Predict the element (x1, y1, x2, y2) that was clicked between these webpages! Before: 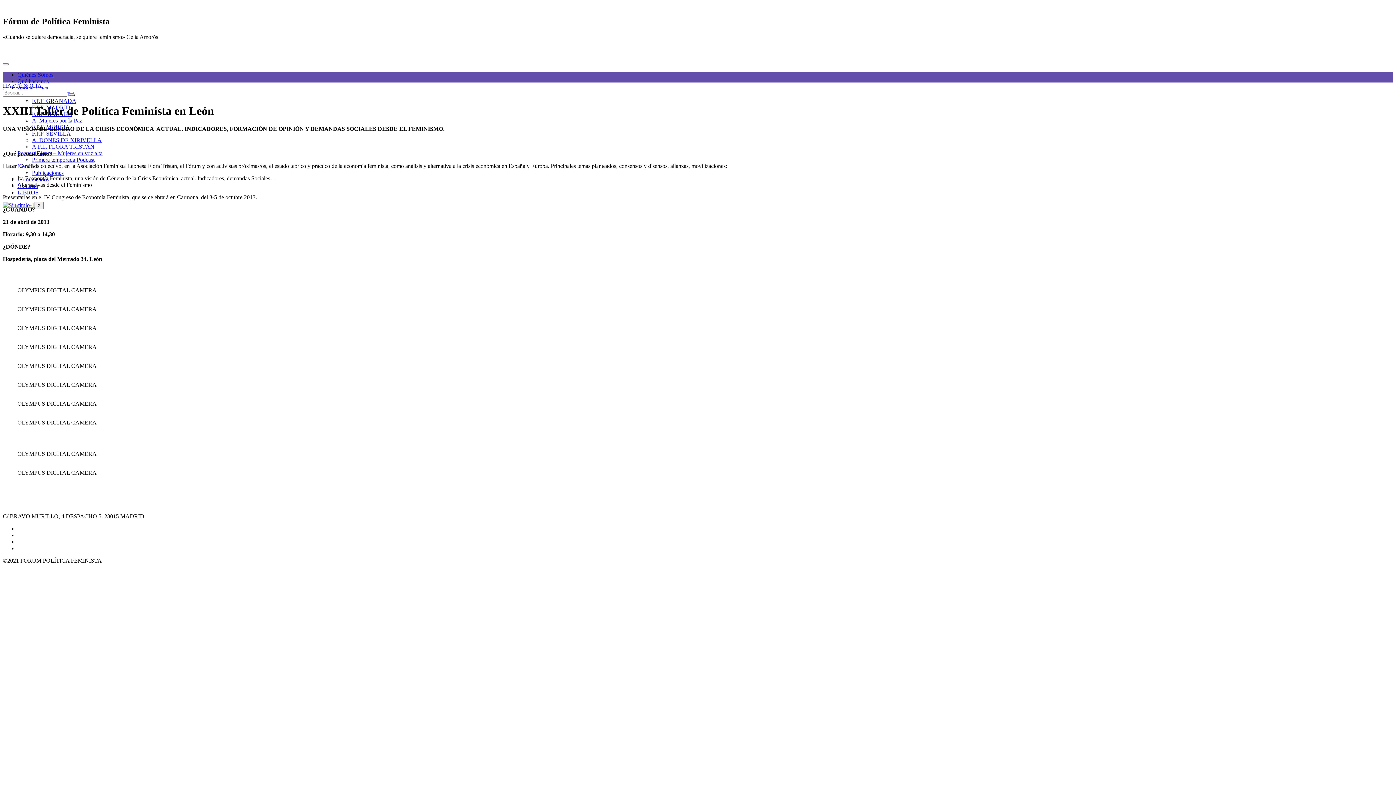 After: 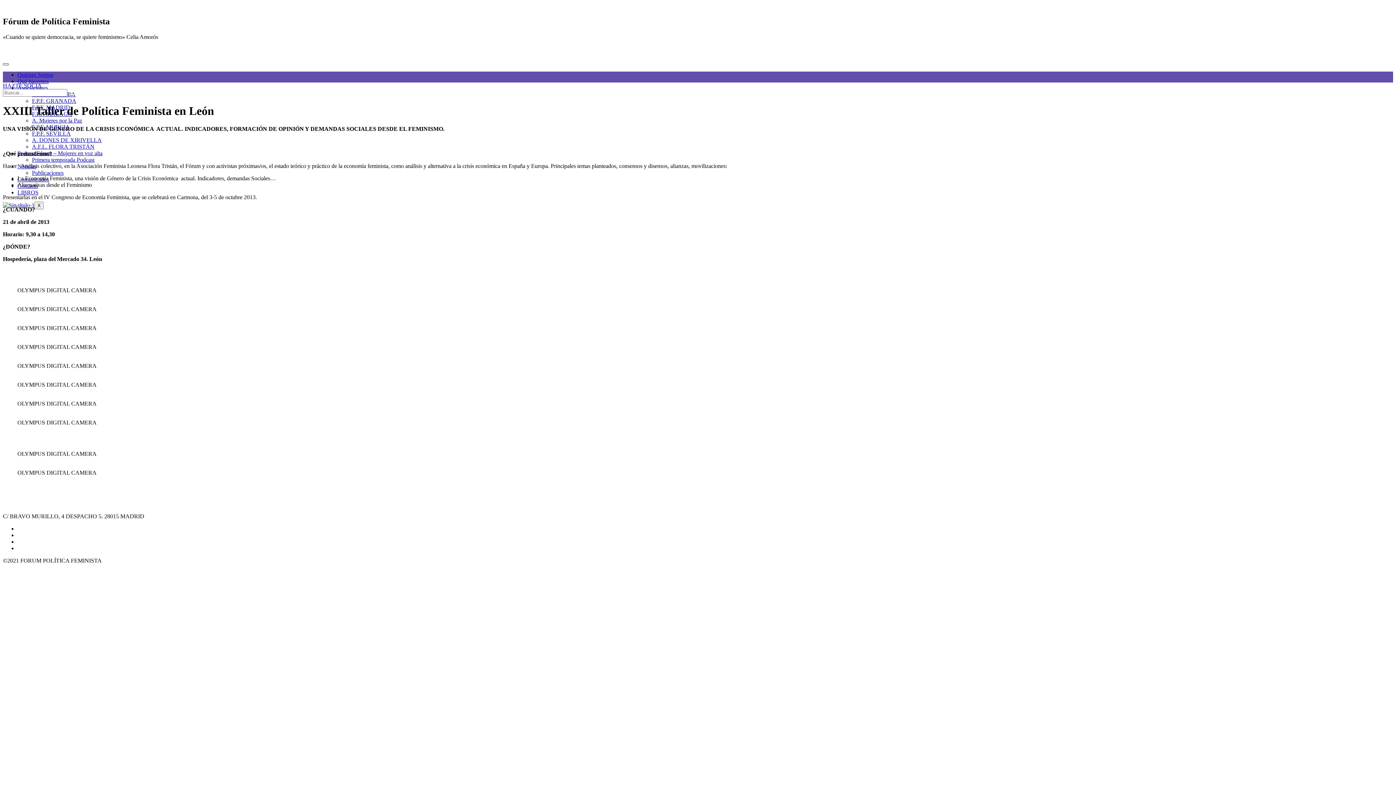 Action: bbox: (2, 63, 8, 65) label: hamburger-icon